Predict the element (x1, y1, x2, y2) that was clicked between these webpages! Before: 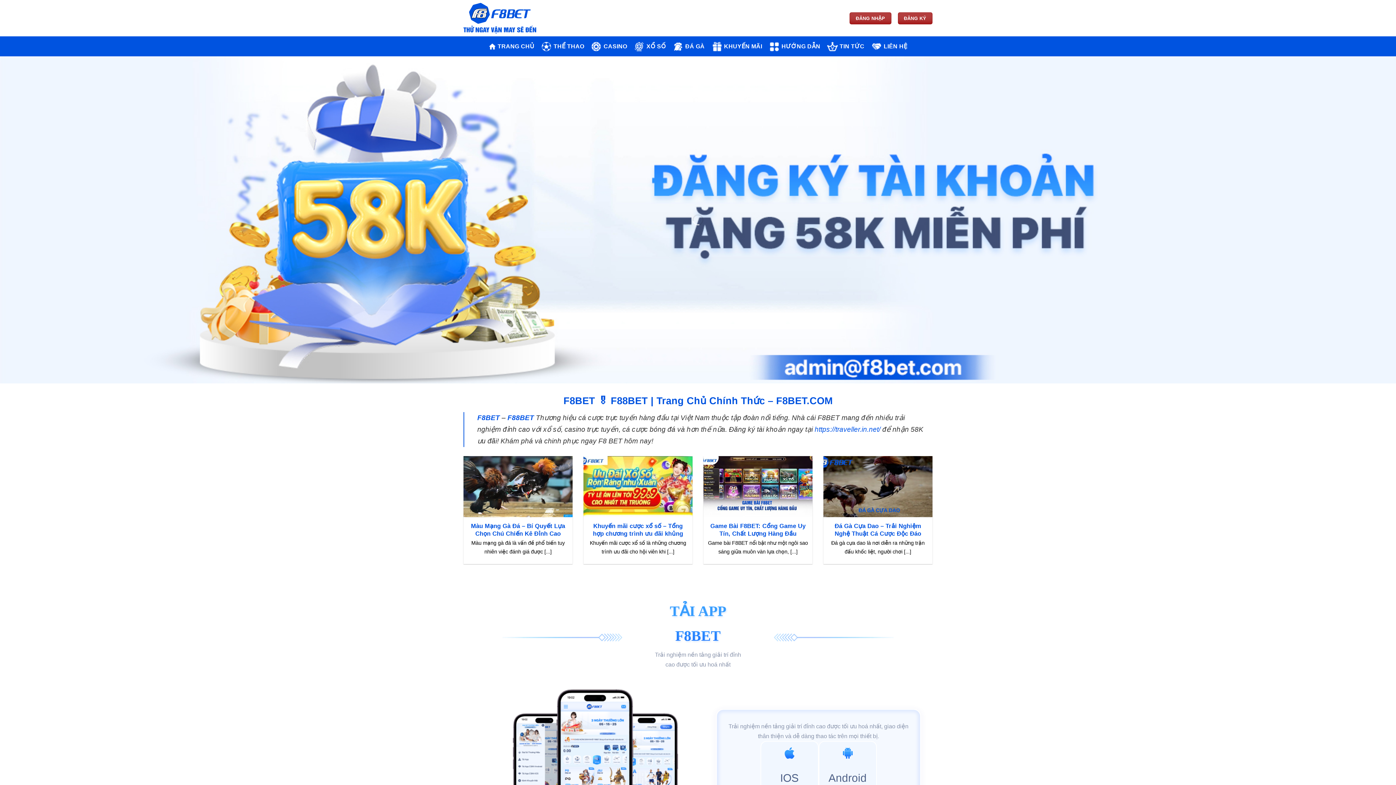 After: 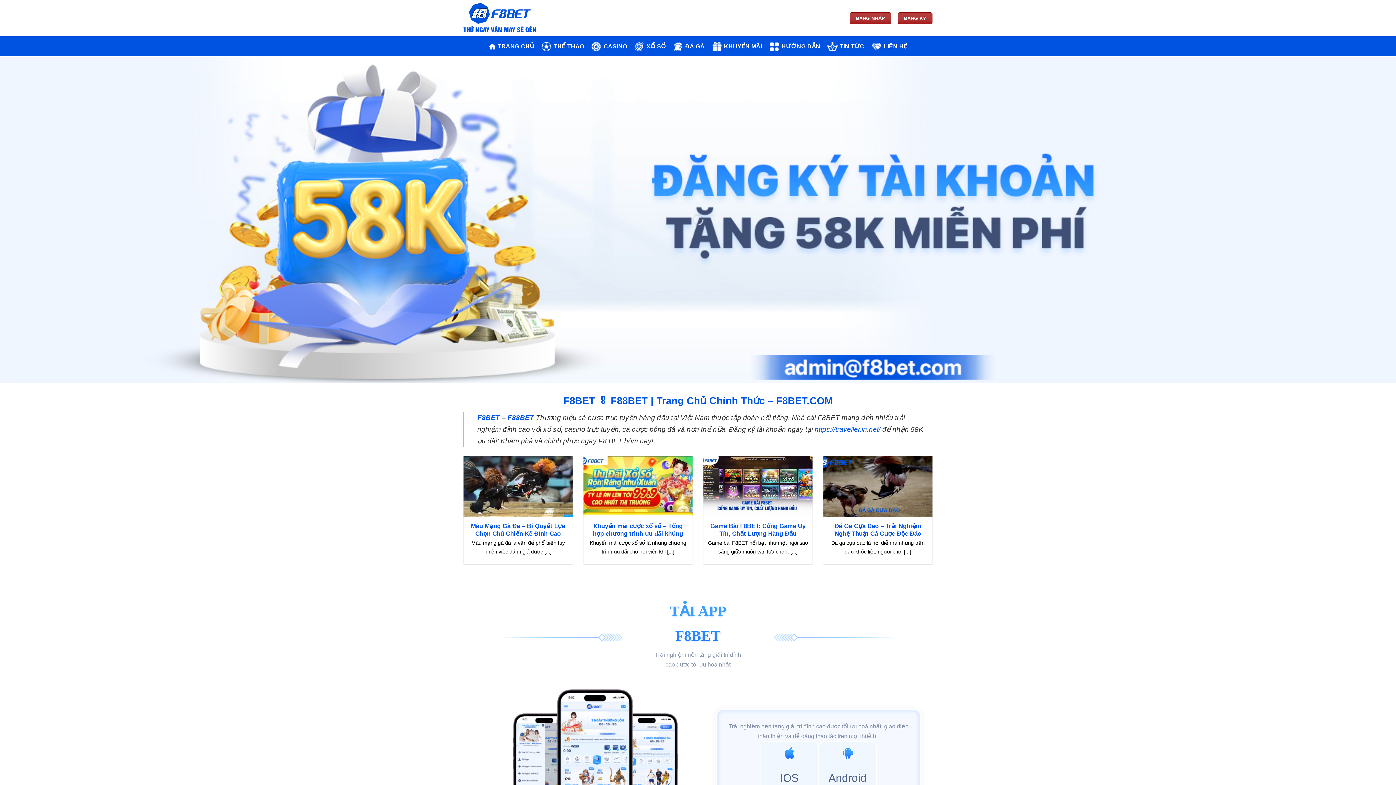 Action: label: F88BET bbox: (507, 414, 534, 421)